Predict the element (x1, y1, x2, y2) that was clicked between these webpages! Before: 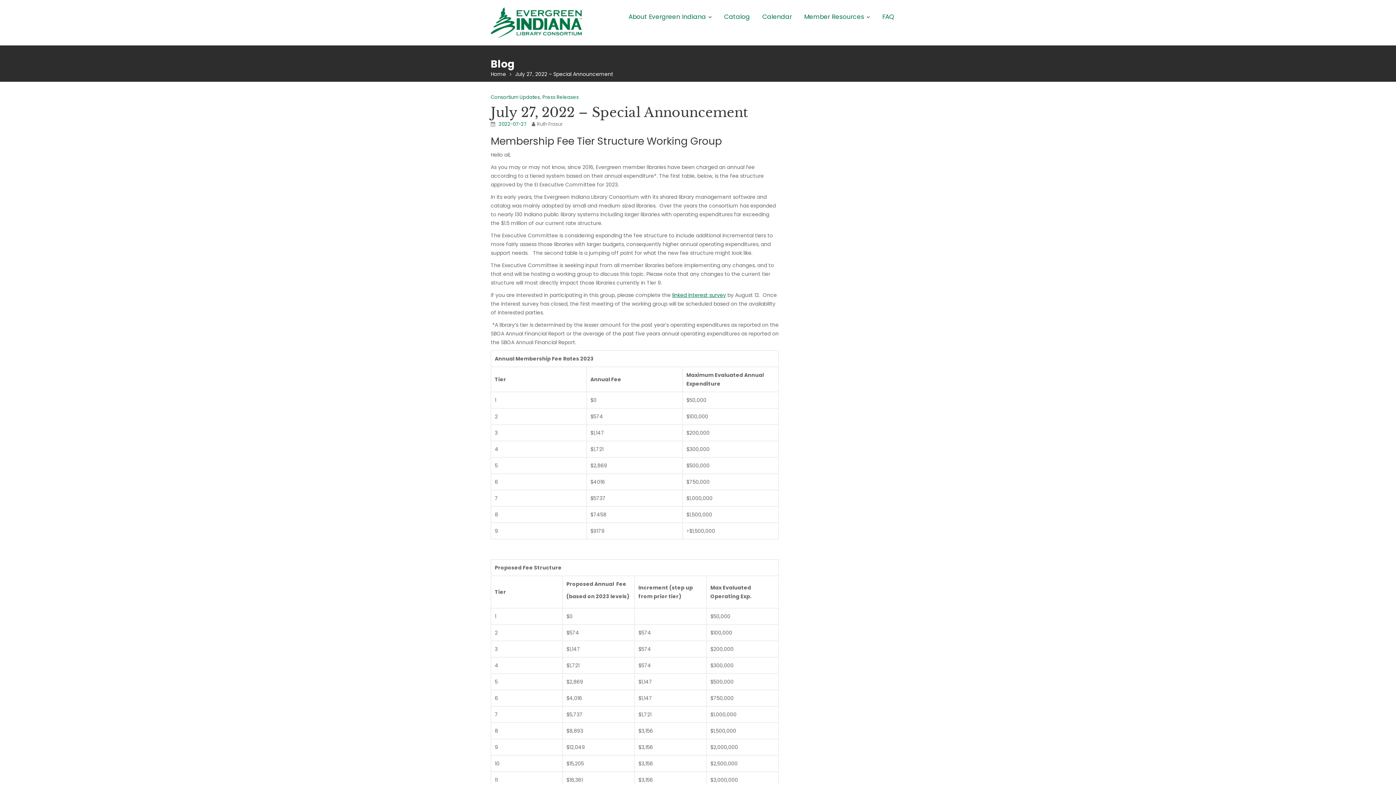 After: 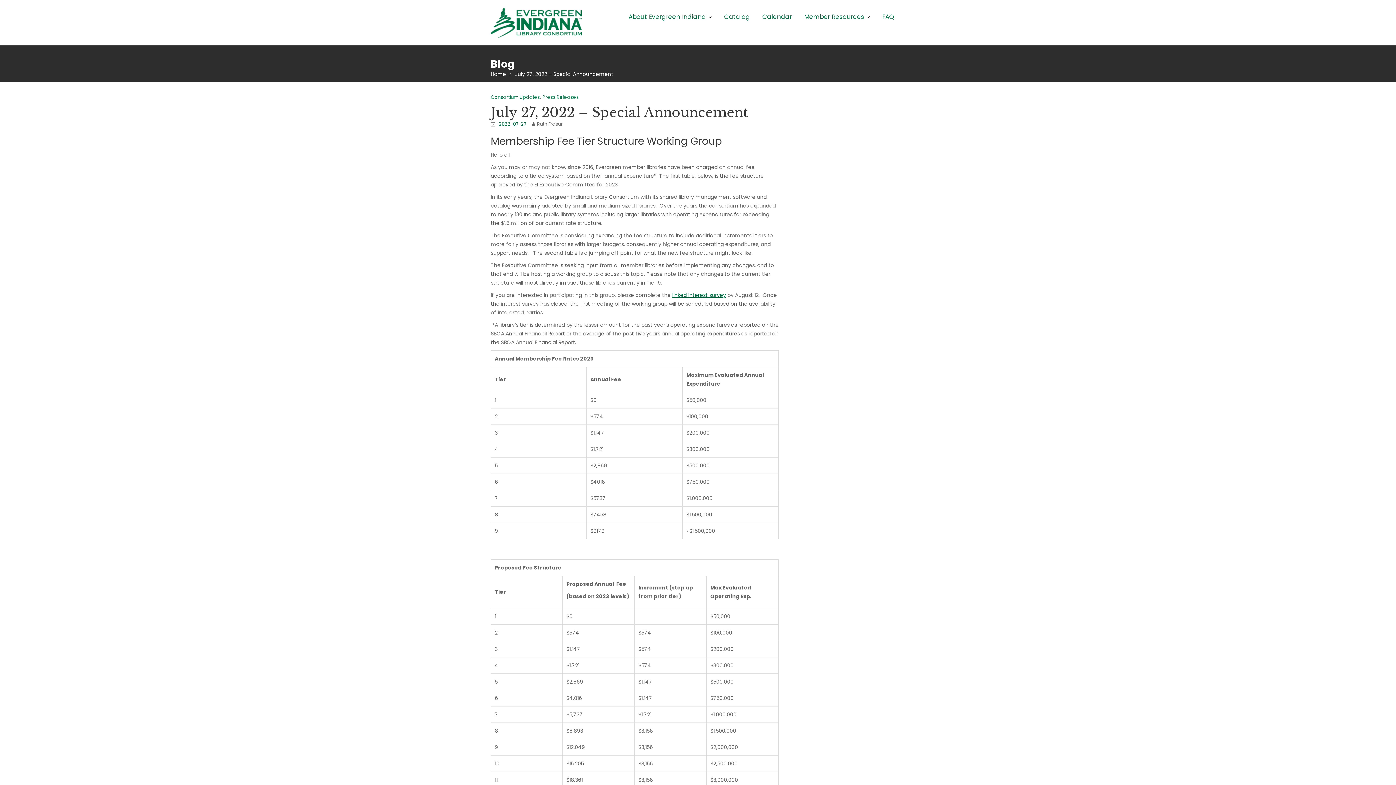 Action: bbox: (498, 120, 526, 127) label: 2022-07-27